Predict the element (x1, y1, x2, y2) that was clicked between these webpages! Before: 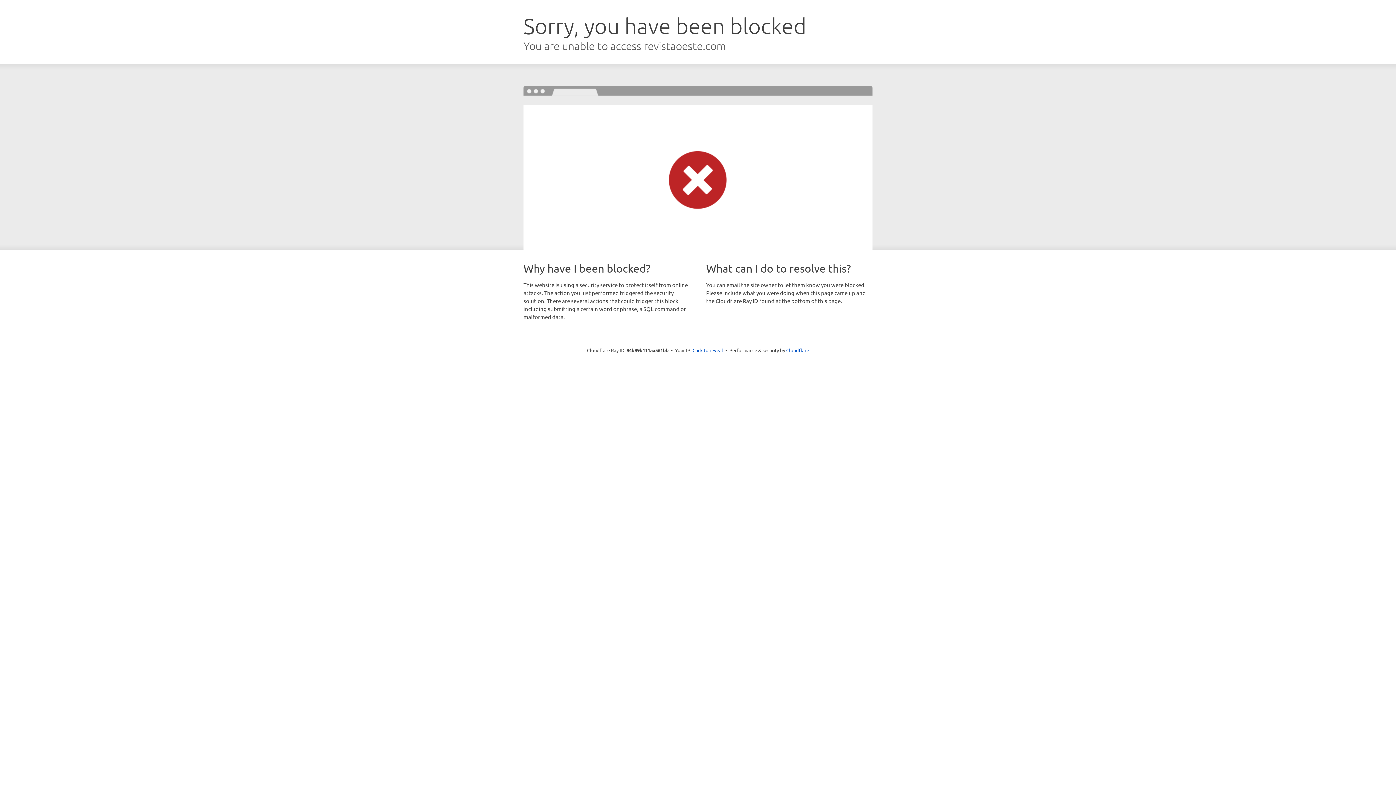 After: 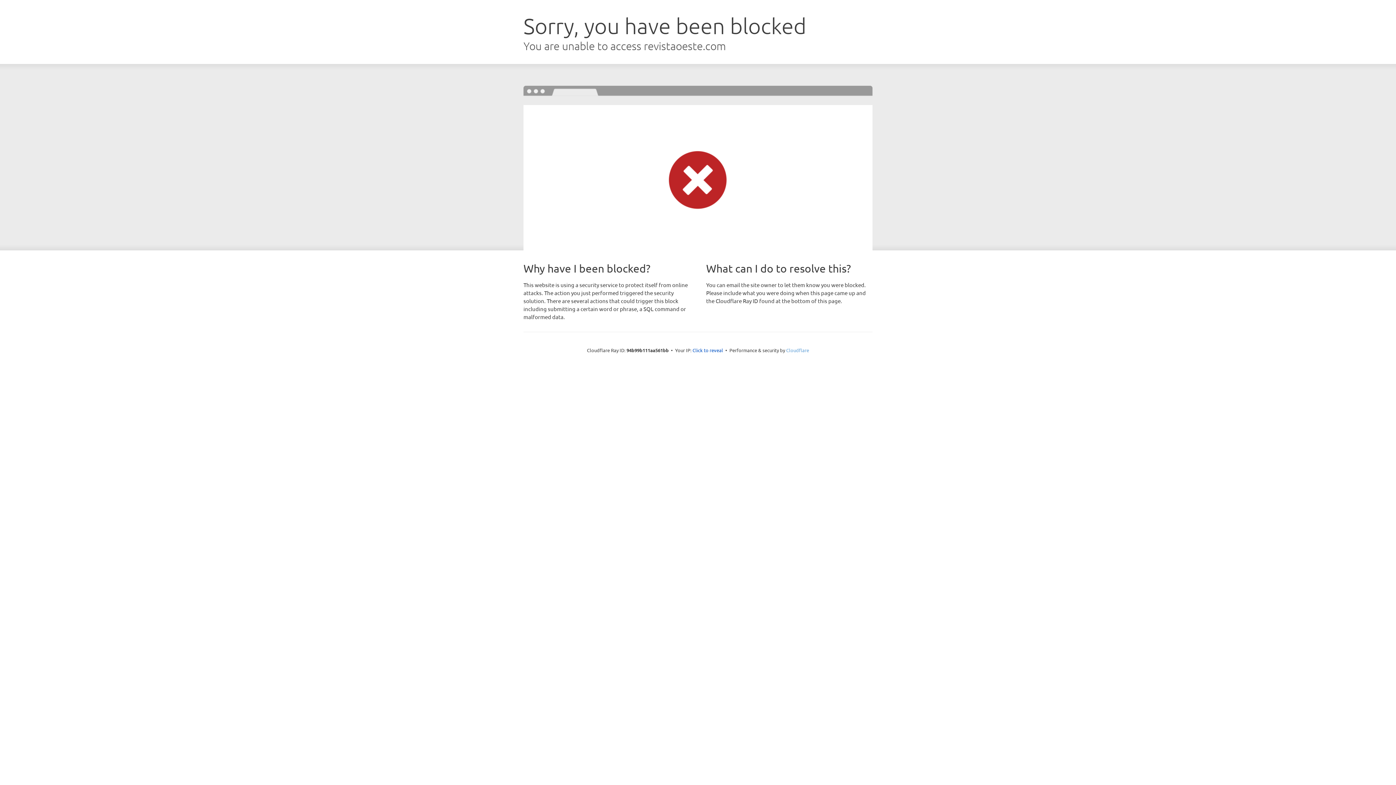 Action: label: Cloudflare bbox: (786, 347, 809, 353)